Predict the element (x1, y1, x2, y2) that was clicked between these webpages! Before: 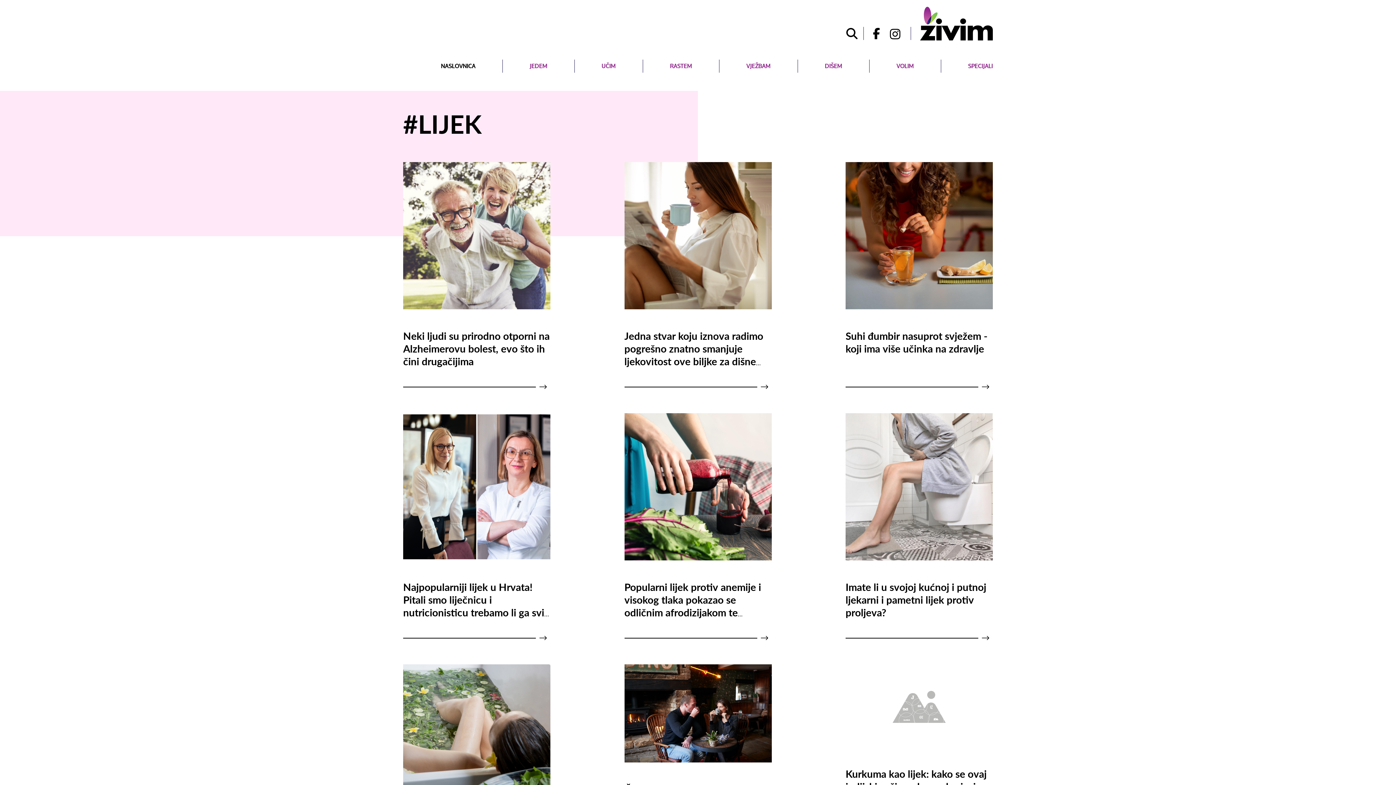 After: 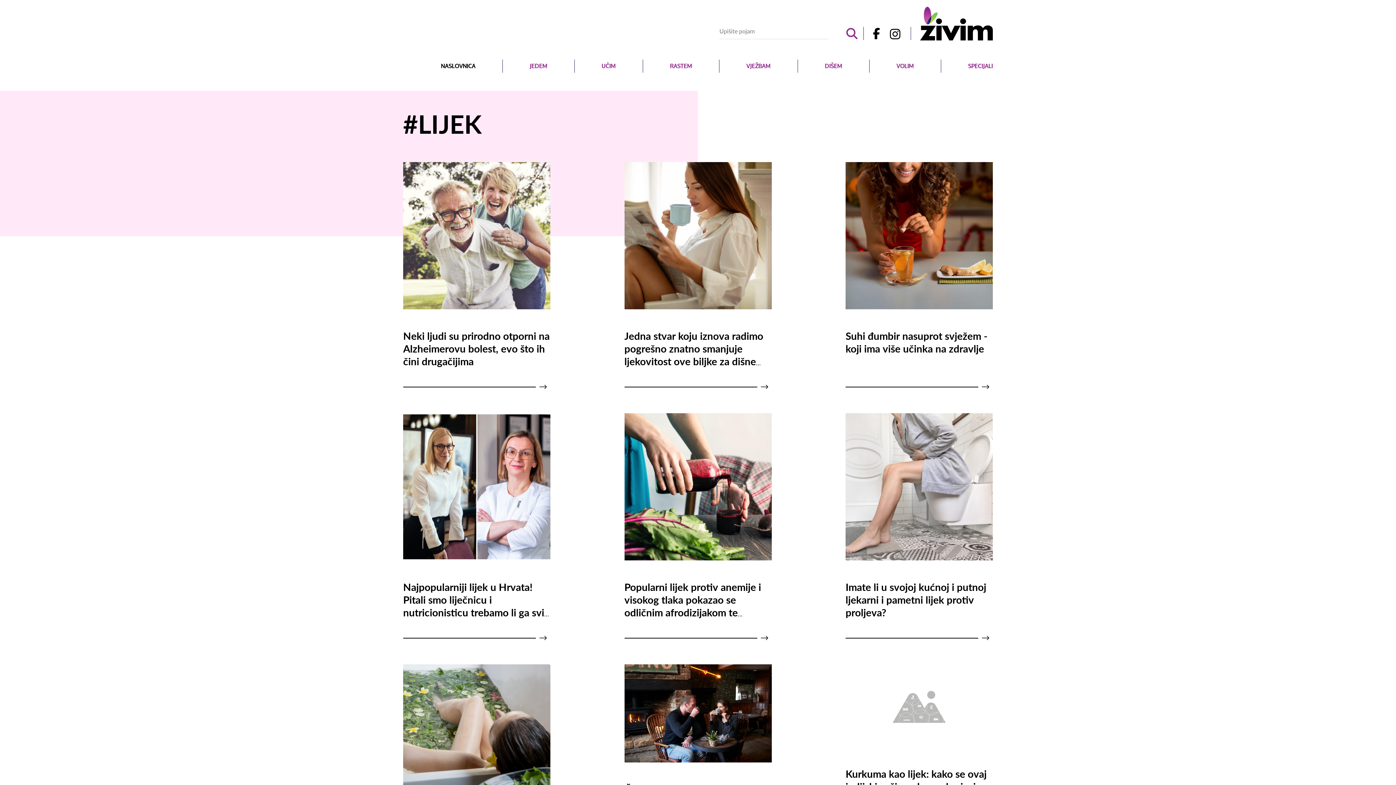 Action: bbox: (846, 26, 858, 40)